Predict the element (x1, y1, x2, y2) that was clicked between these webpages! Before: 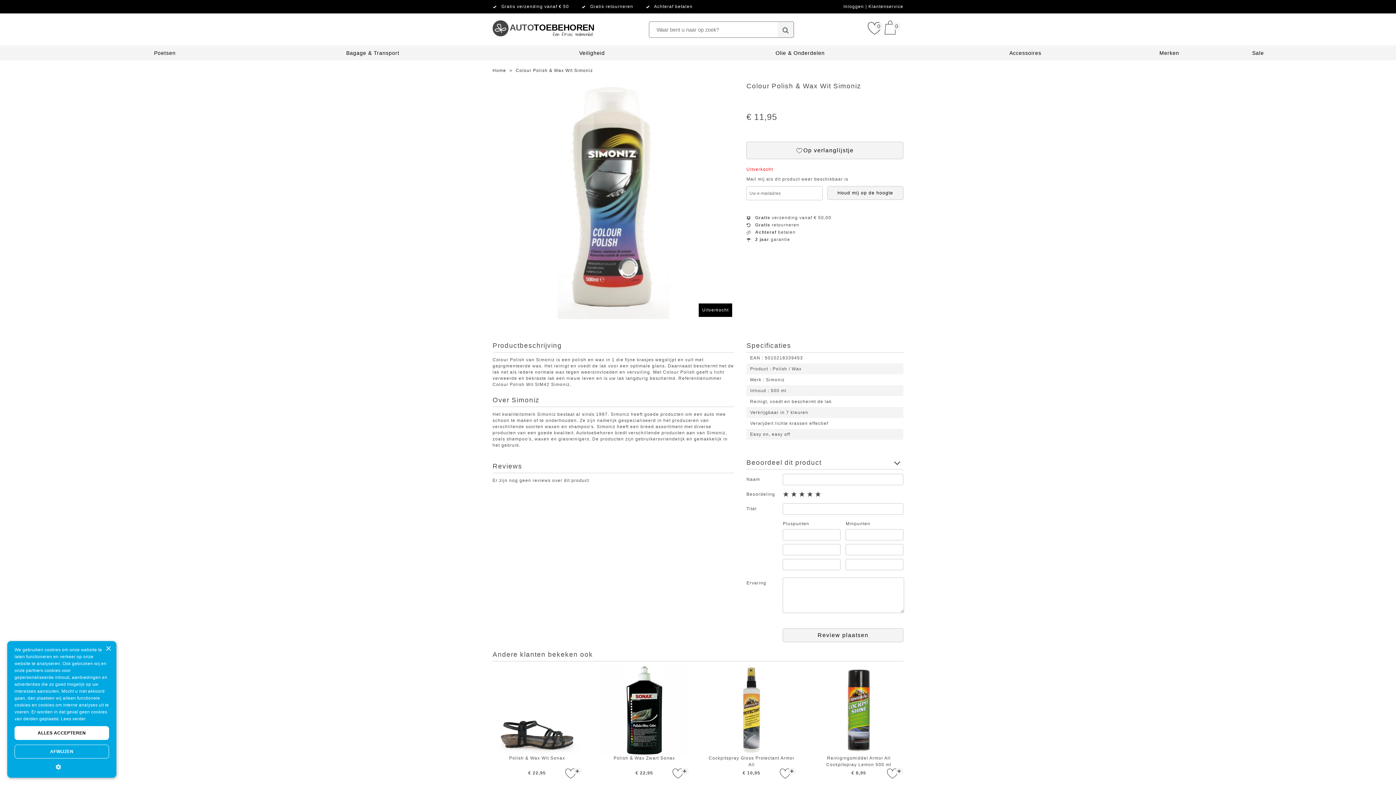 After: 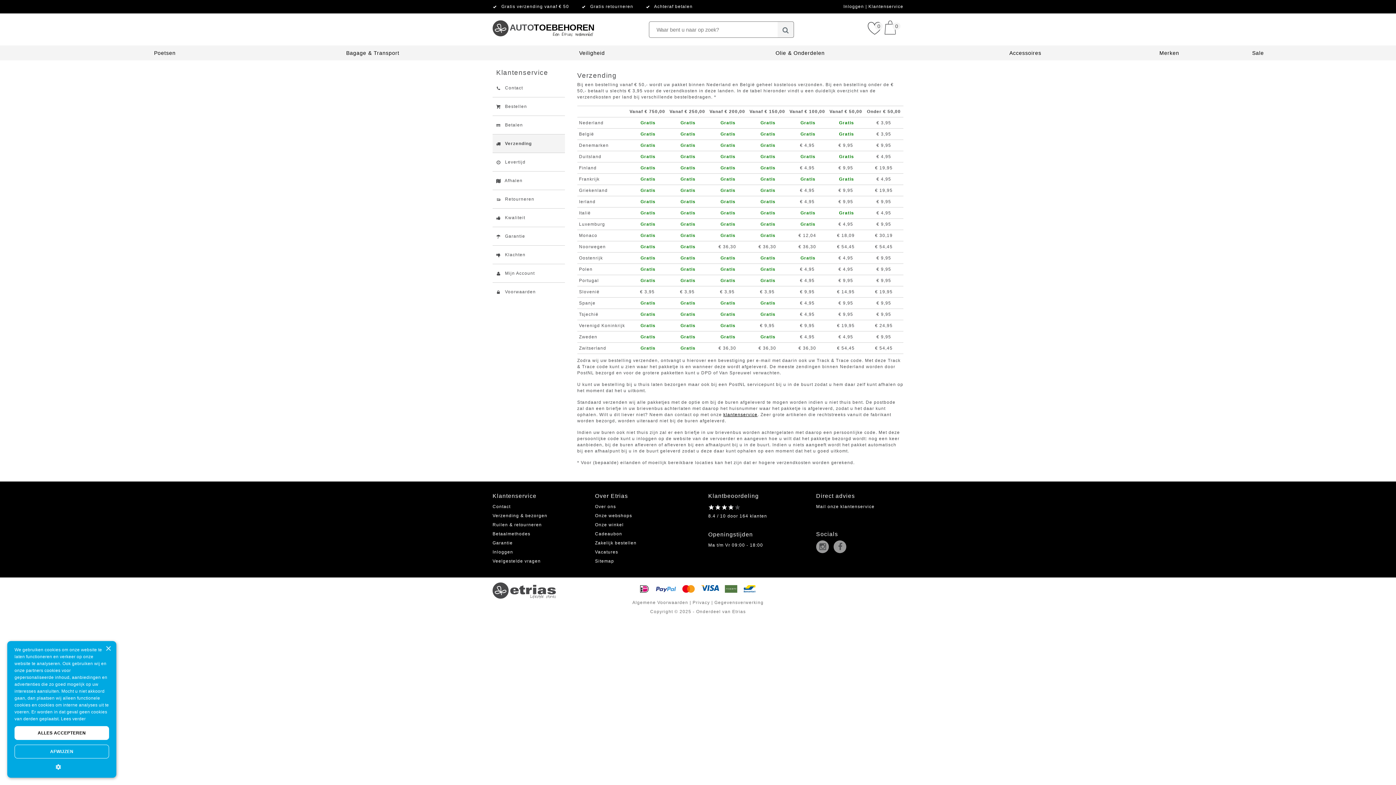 Action: bbox: (501, 4, 569, 9) label: Gratis verzending vanaf € 50